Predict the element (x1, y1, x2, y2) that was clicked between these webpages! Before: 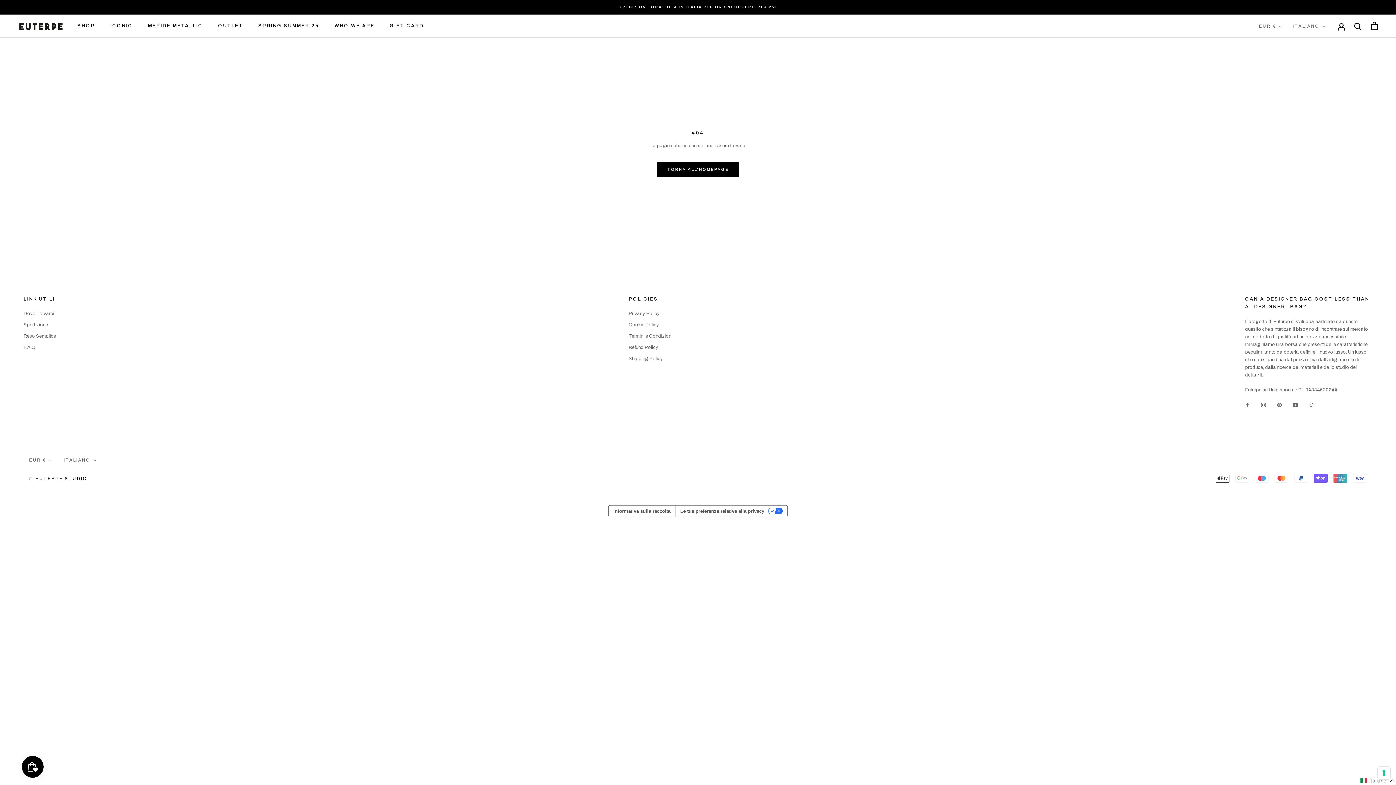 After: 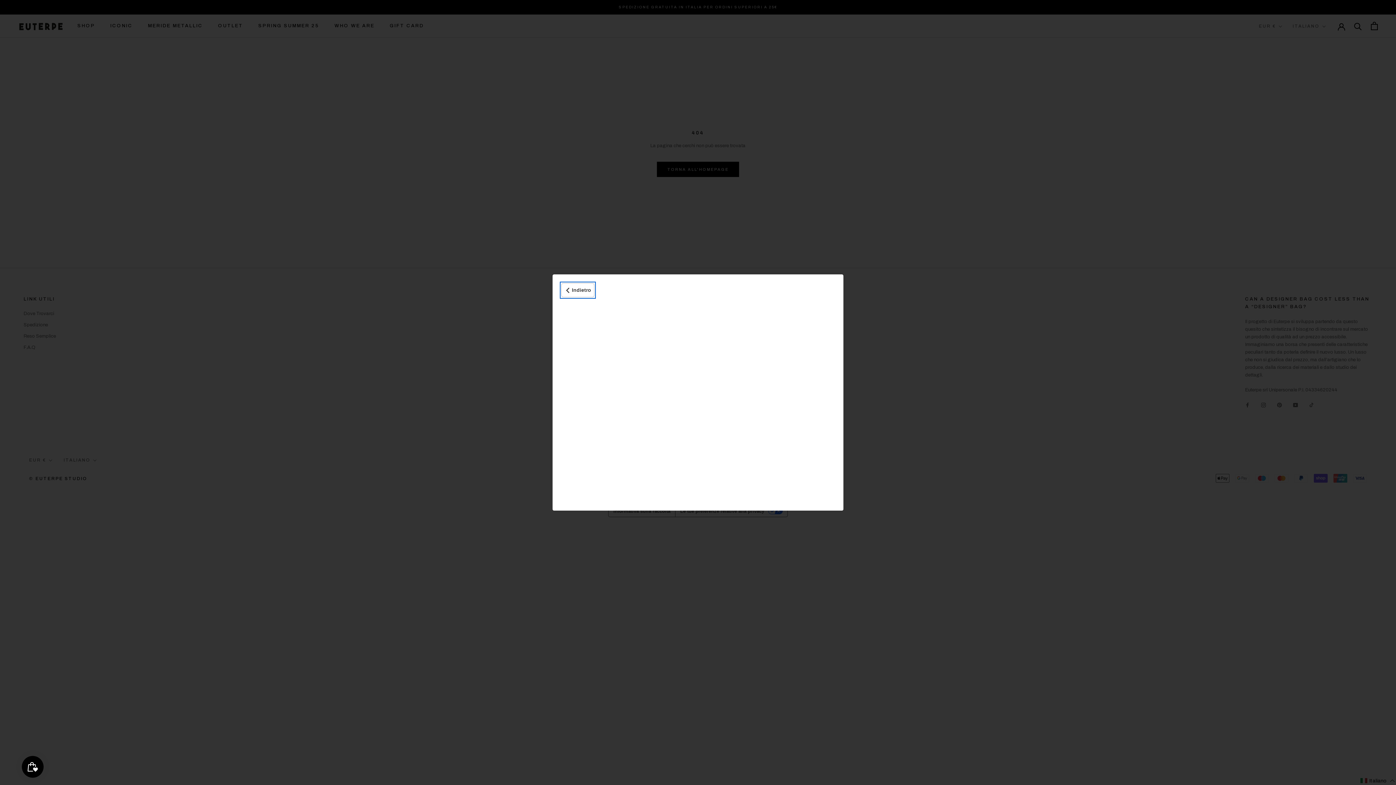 Action: label: Informativa sulla raccolta bbox: (608, 505, 675, 517)